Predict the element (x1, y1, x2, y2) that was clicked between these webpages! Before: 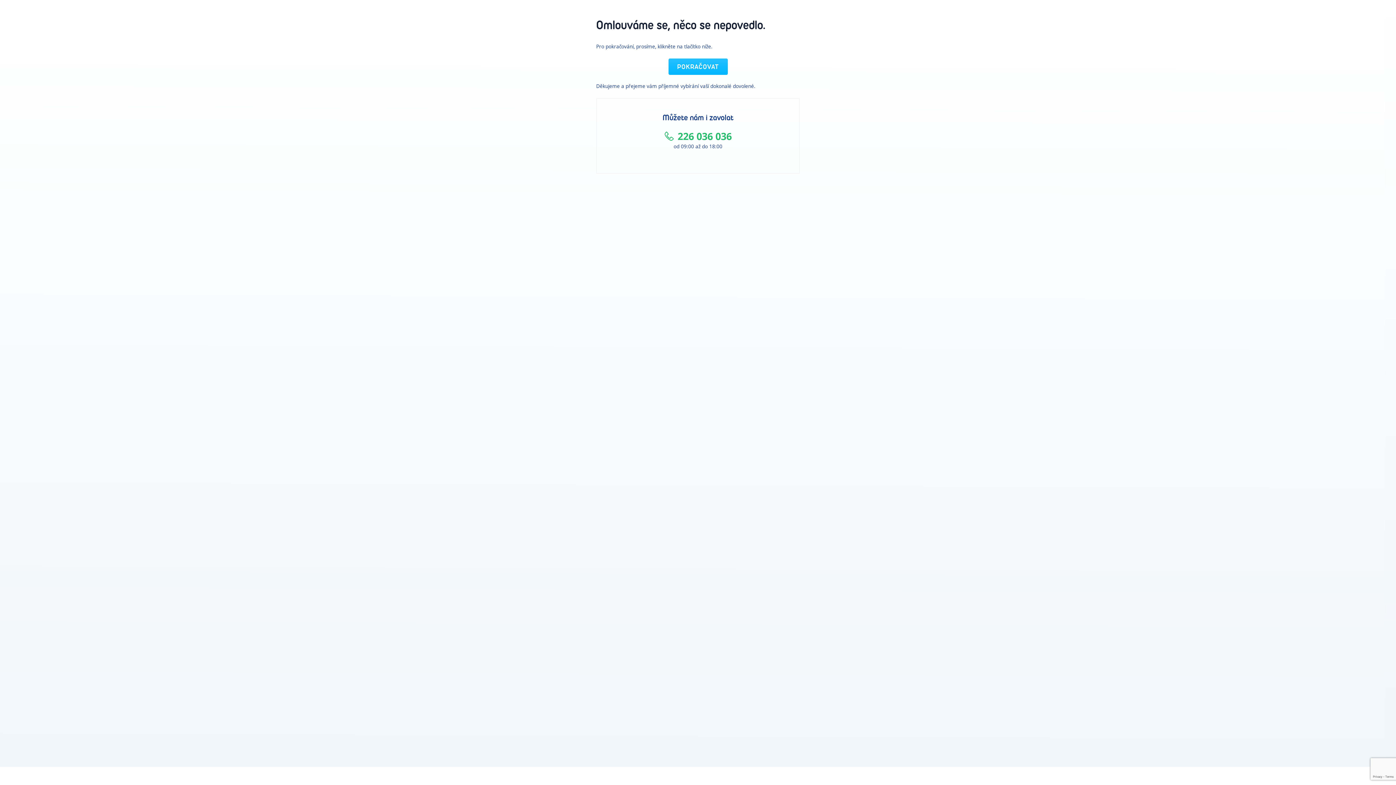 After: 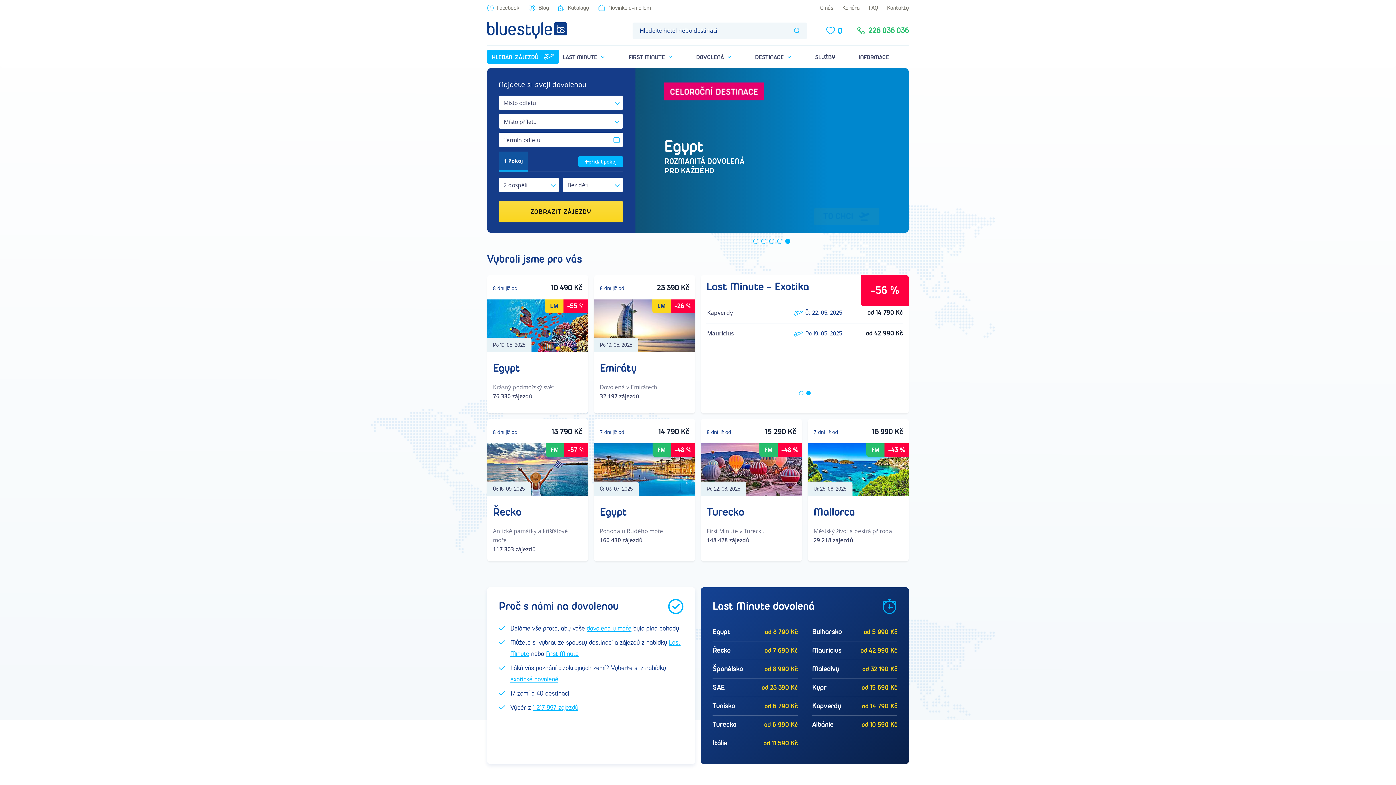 Action: label: POKRAČOVAT bbox: (668, 58, 727, 74)